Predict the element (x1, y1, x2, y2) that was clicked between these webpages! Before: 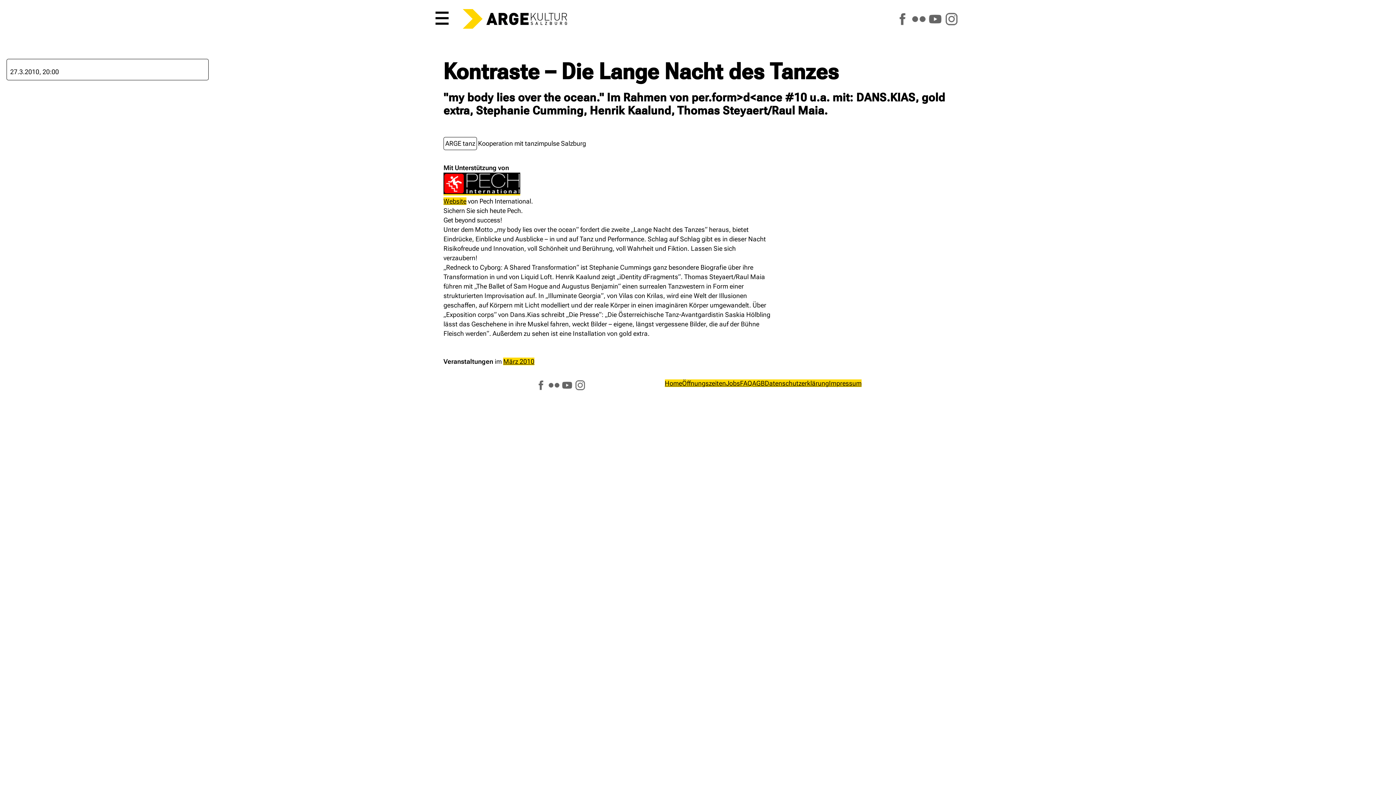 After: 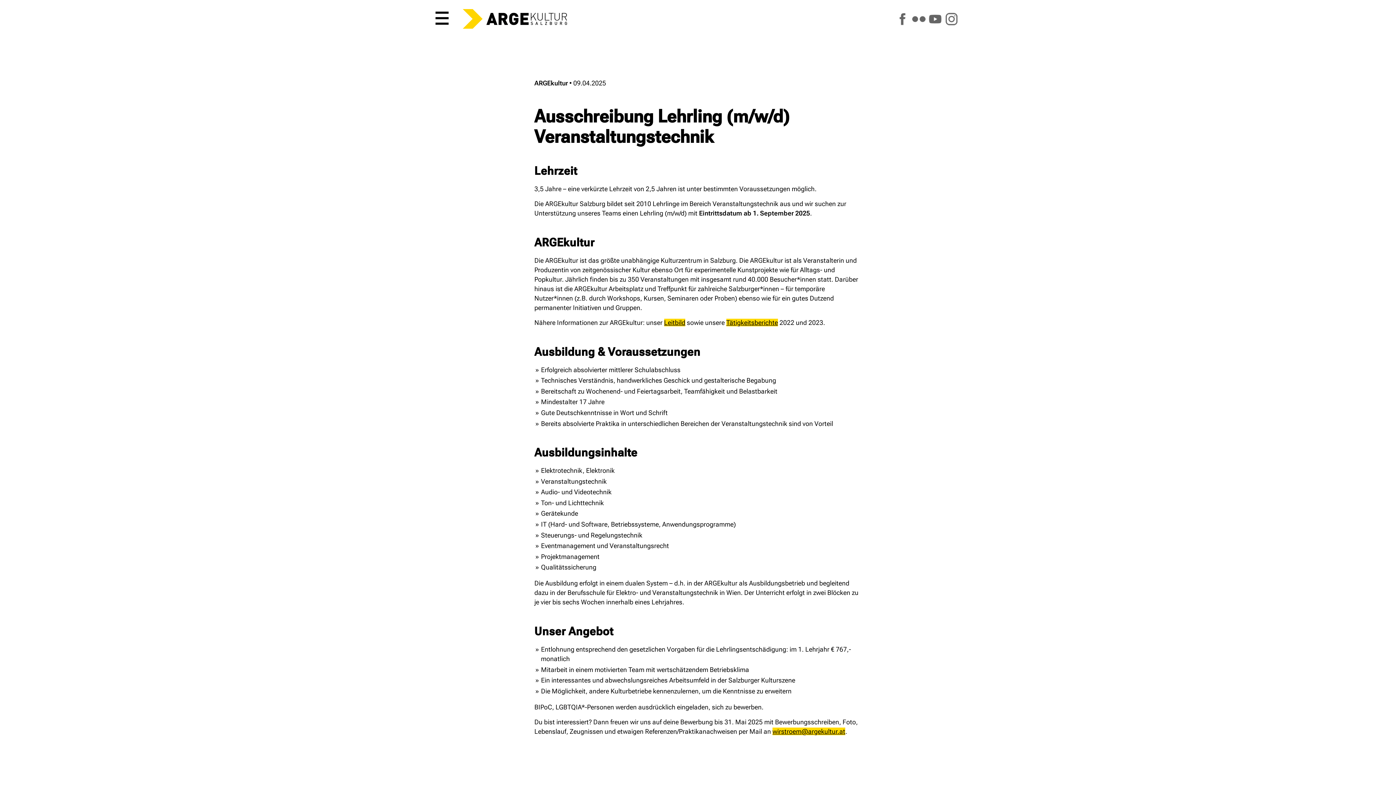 Action: label: Jobs bbox: (726, 379, 740, 387)